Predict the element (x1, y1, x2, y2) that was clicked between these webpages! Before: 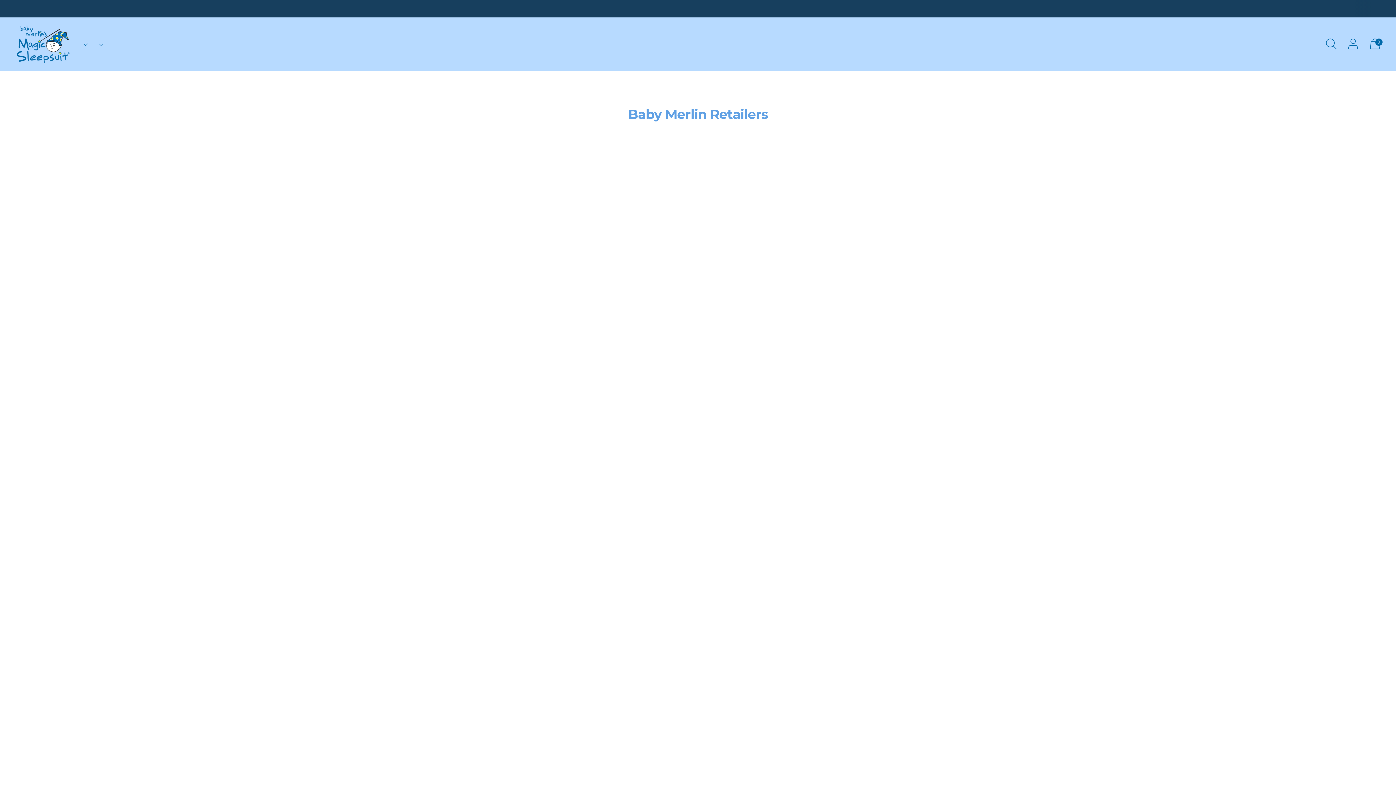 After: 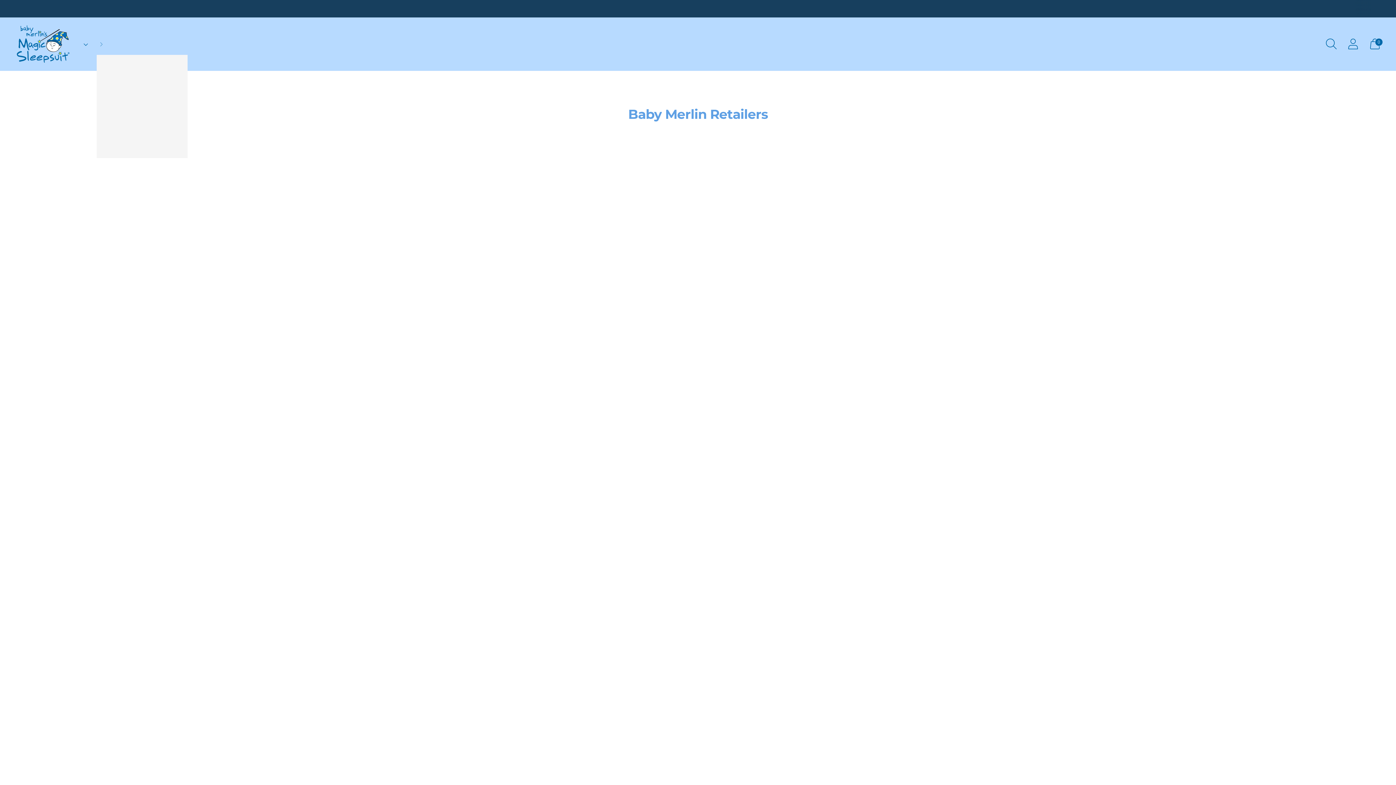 Action: bbox: (96, 36, 104, 52) label: About